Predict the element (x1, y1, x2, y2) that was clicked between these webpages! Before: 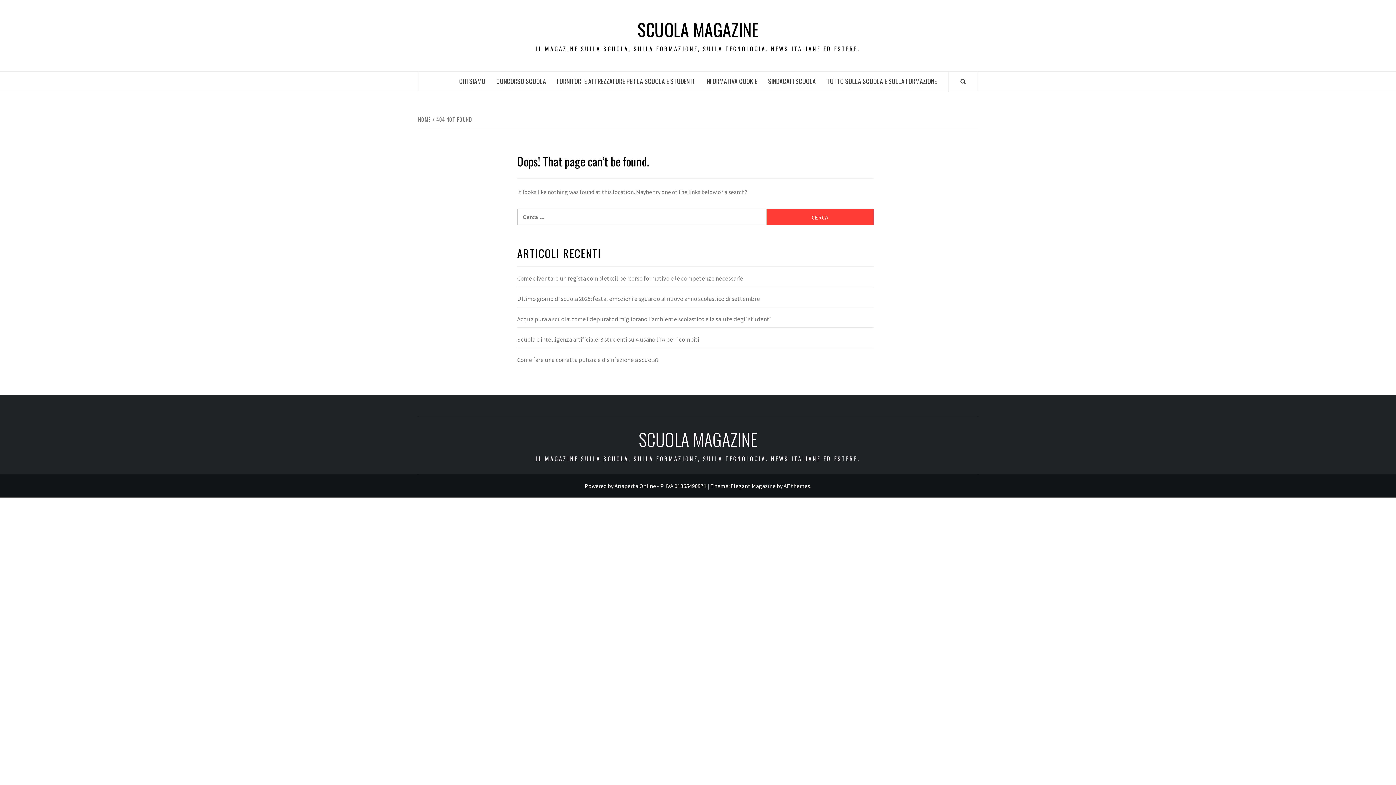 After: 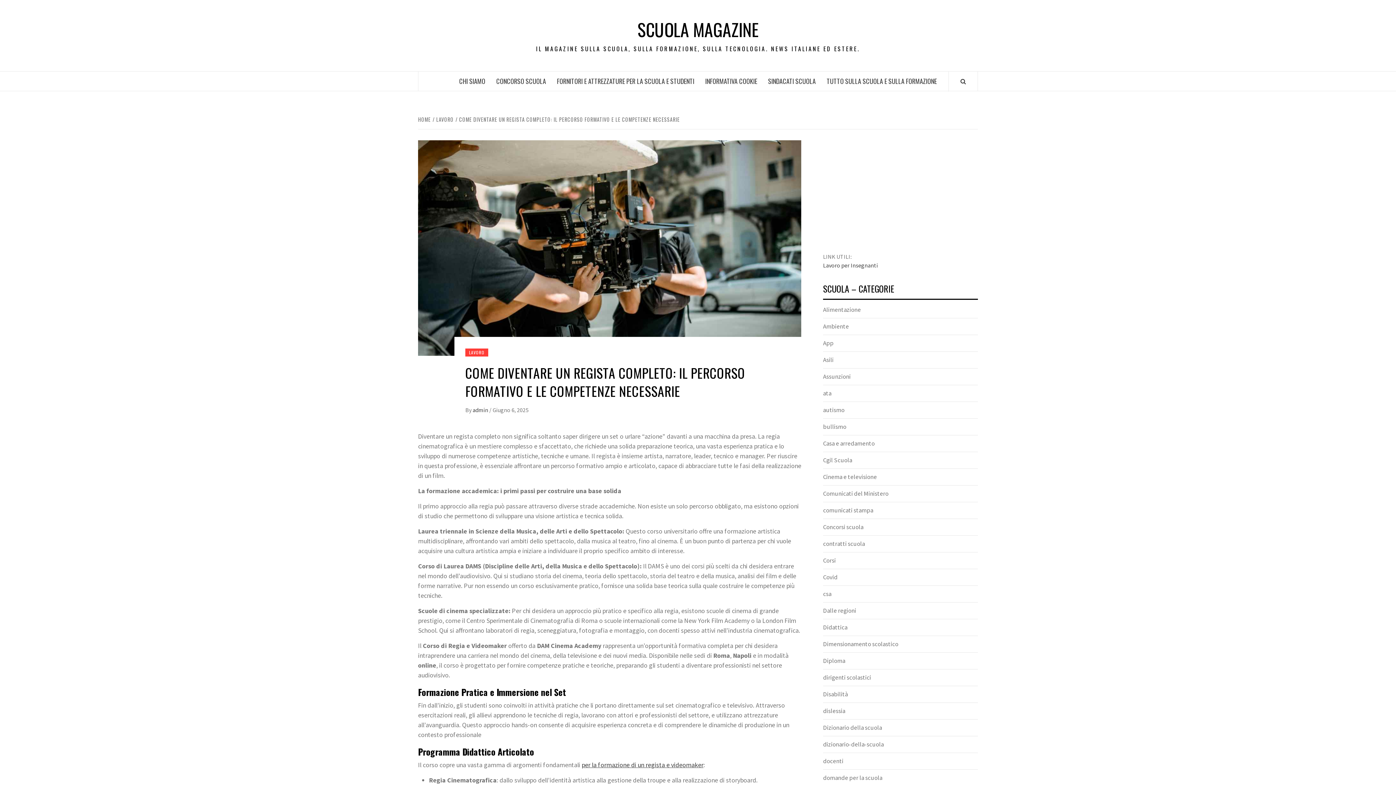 Action: label: Come diventare un regista completo: il percorso formativo e le competenze necessarie bbox: (517, 274, 873, 287)